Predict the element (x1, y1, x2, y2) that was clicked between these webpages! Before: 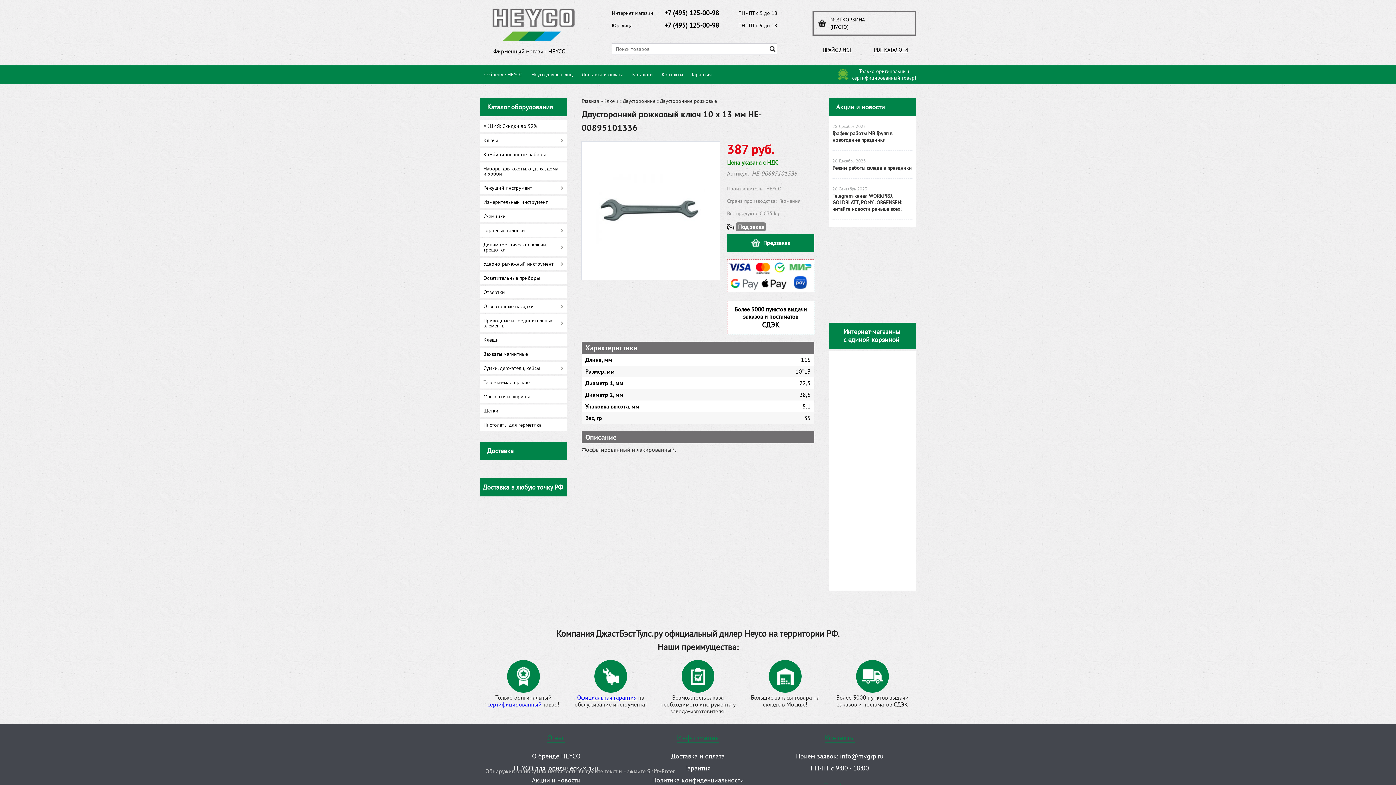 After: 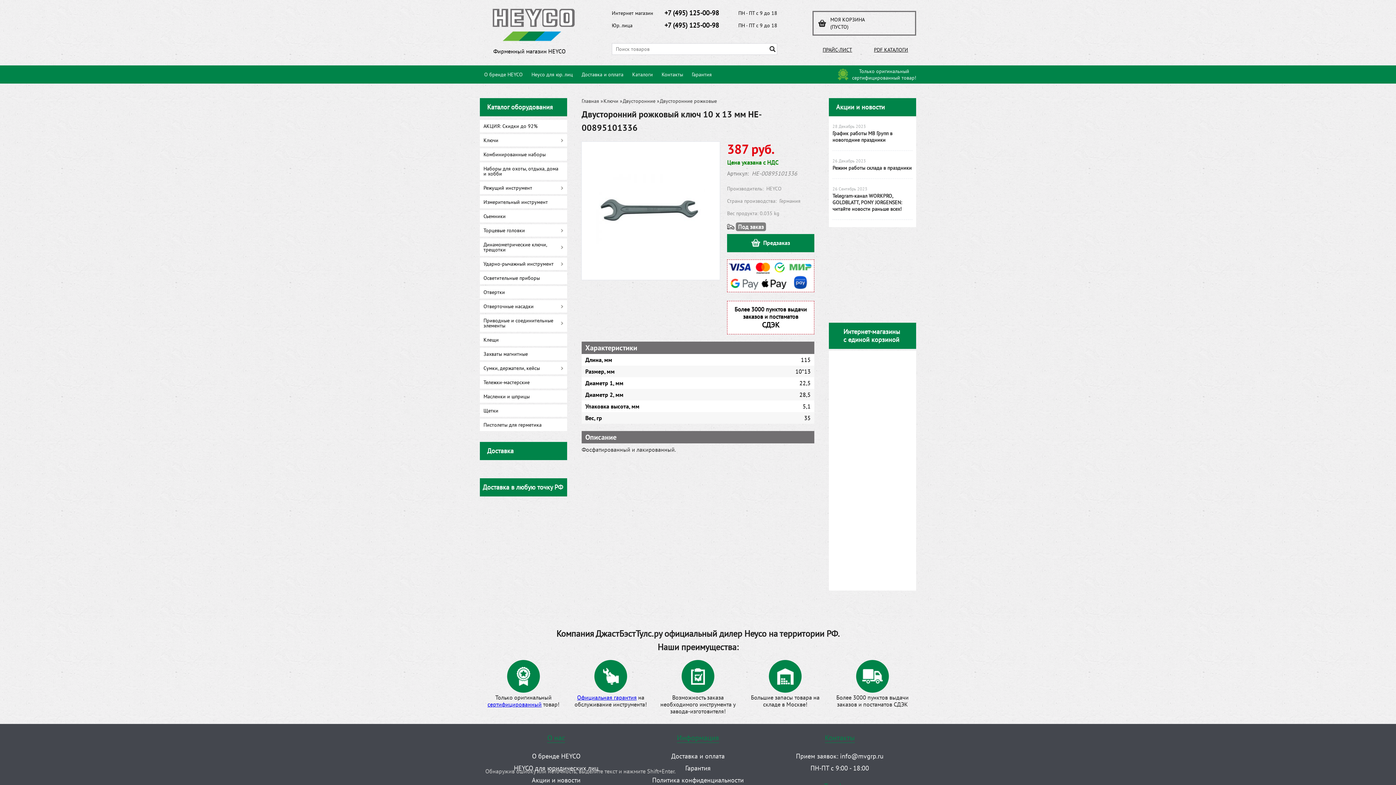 Action: bbox: (850, 354, 851, 361)